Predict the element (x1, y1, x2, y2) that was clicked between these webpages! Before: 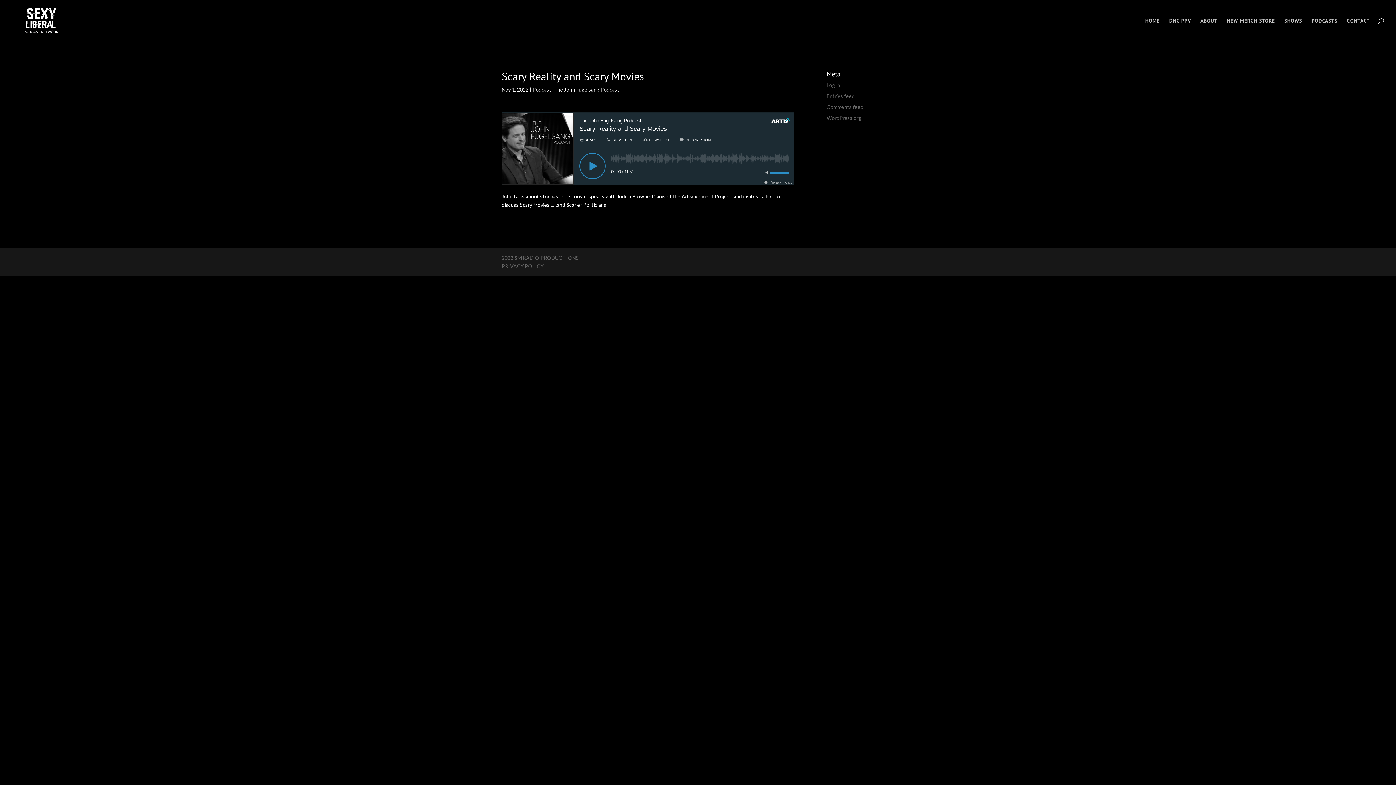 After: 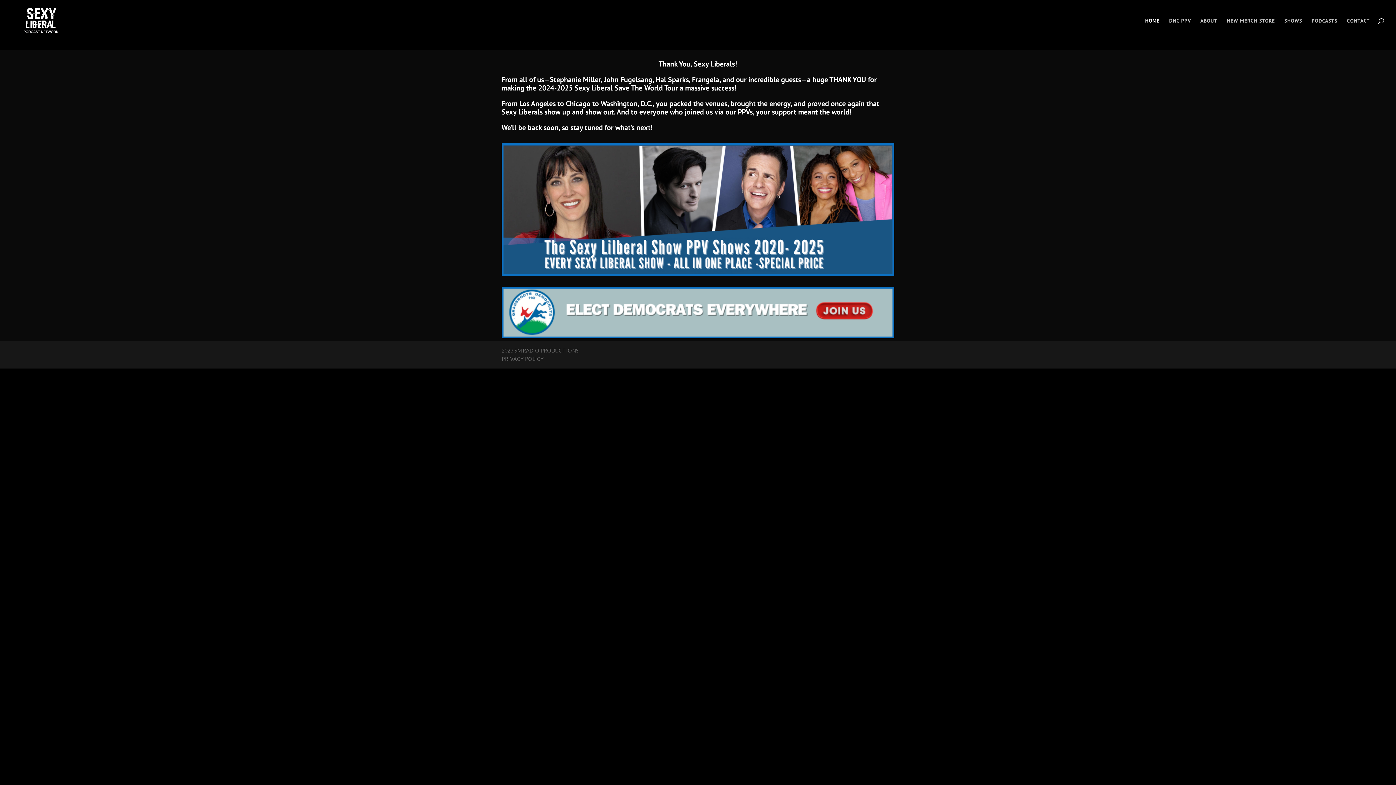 Action: bbox: (1145, 18, 1160, 41) label: HOME